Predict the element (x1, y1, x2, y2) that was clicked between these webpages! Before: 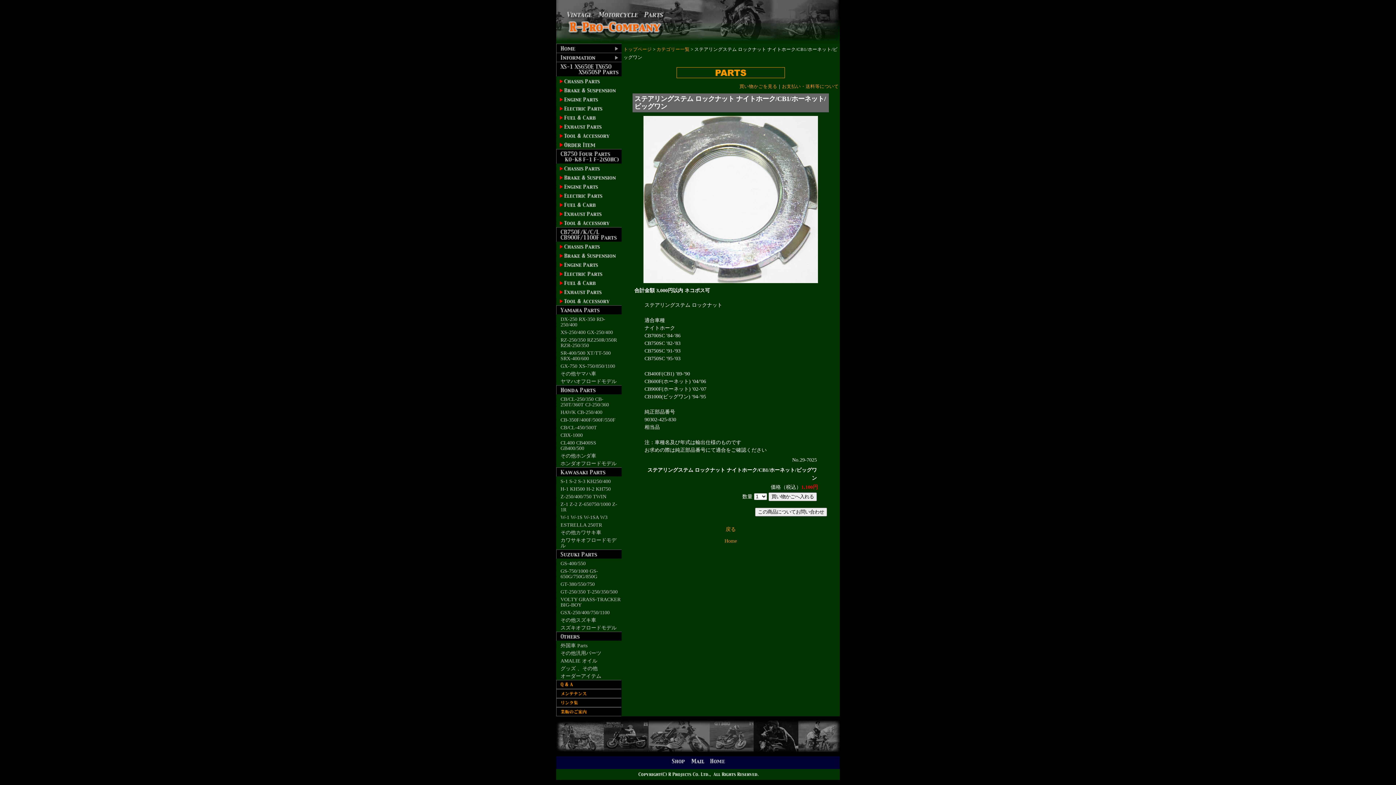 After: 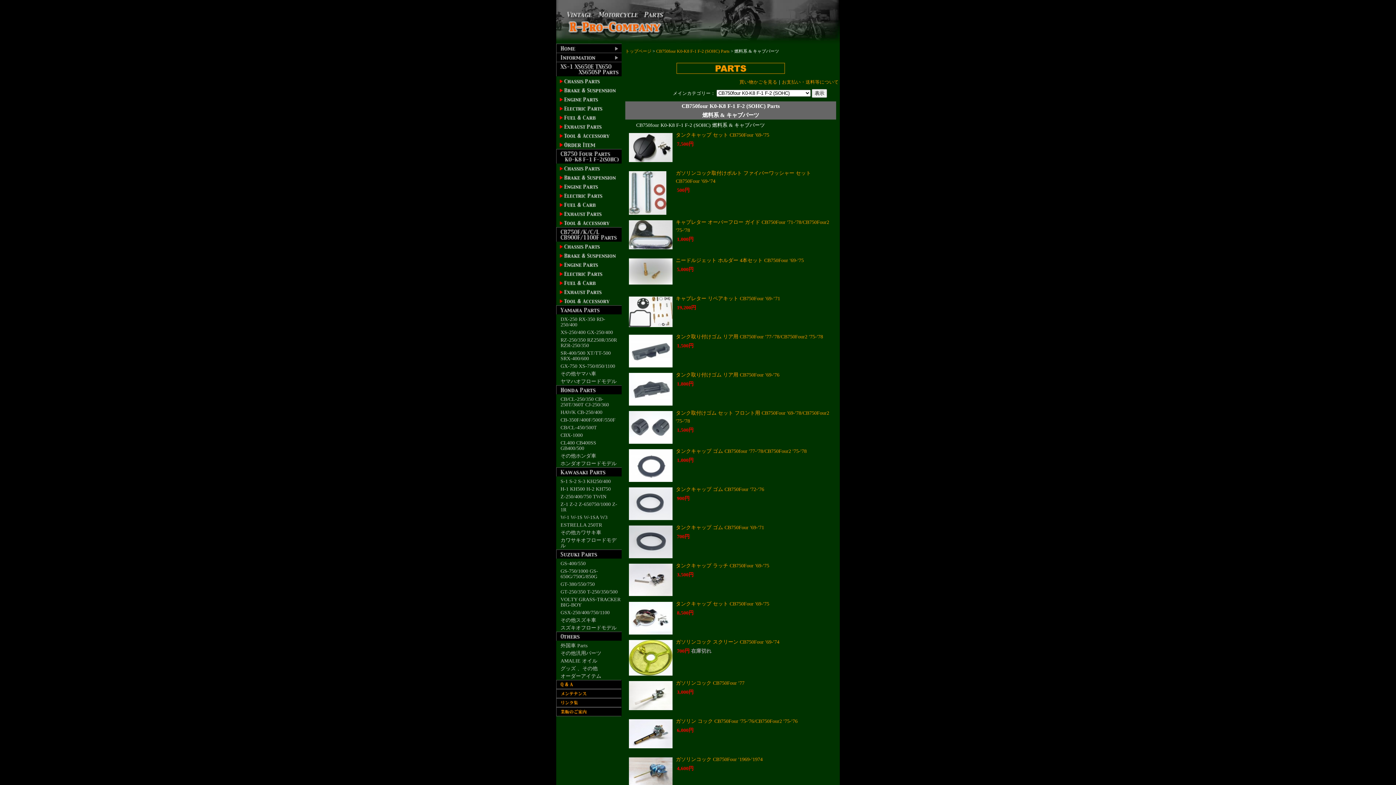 Action: bbox: (556, 204, 621, 210)